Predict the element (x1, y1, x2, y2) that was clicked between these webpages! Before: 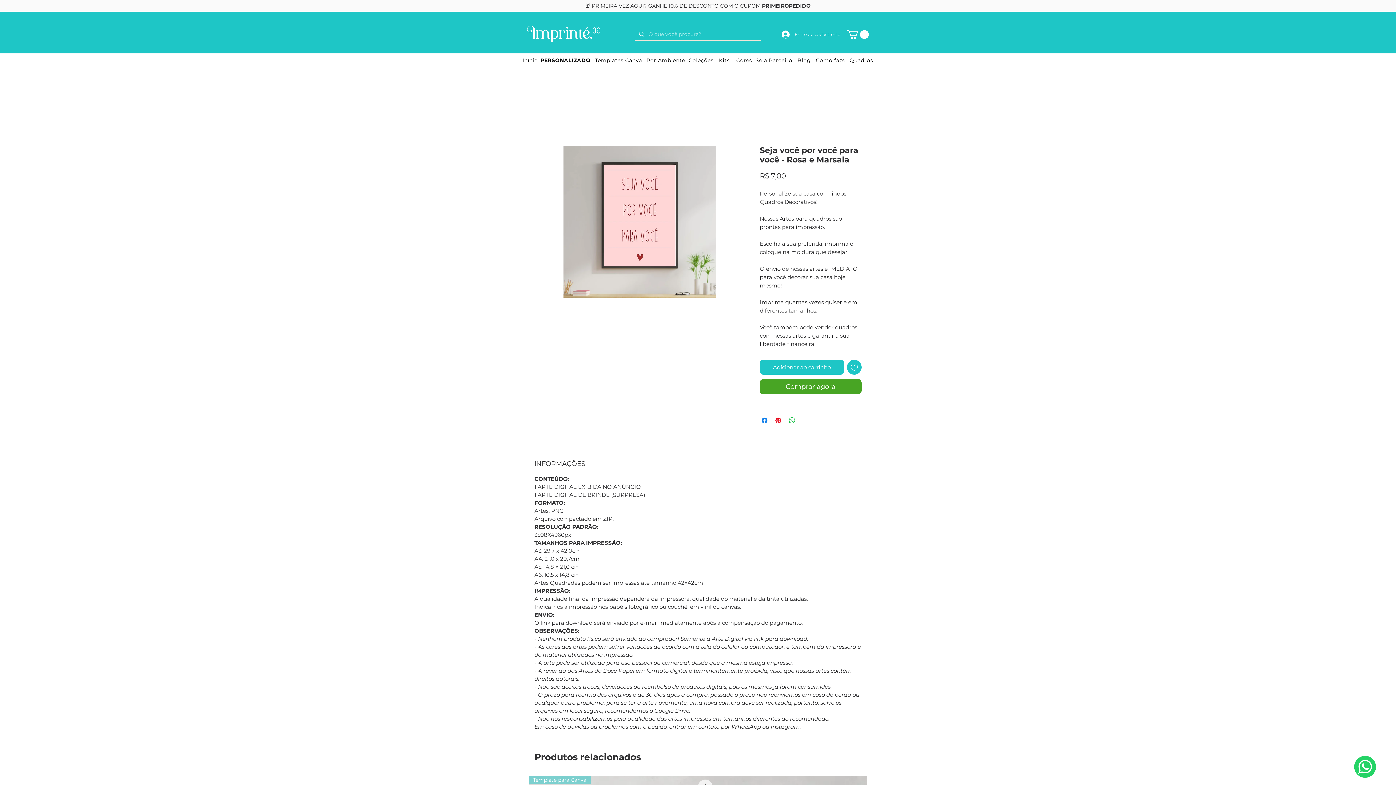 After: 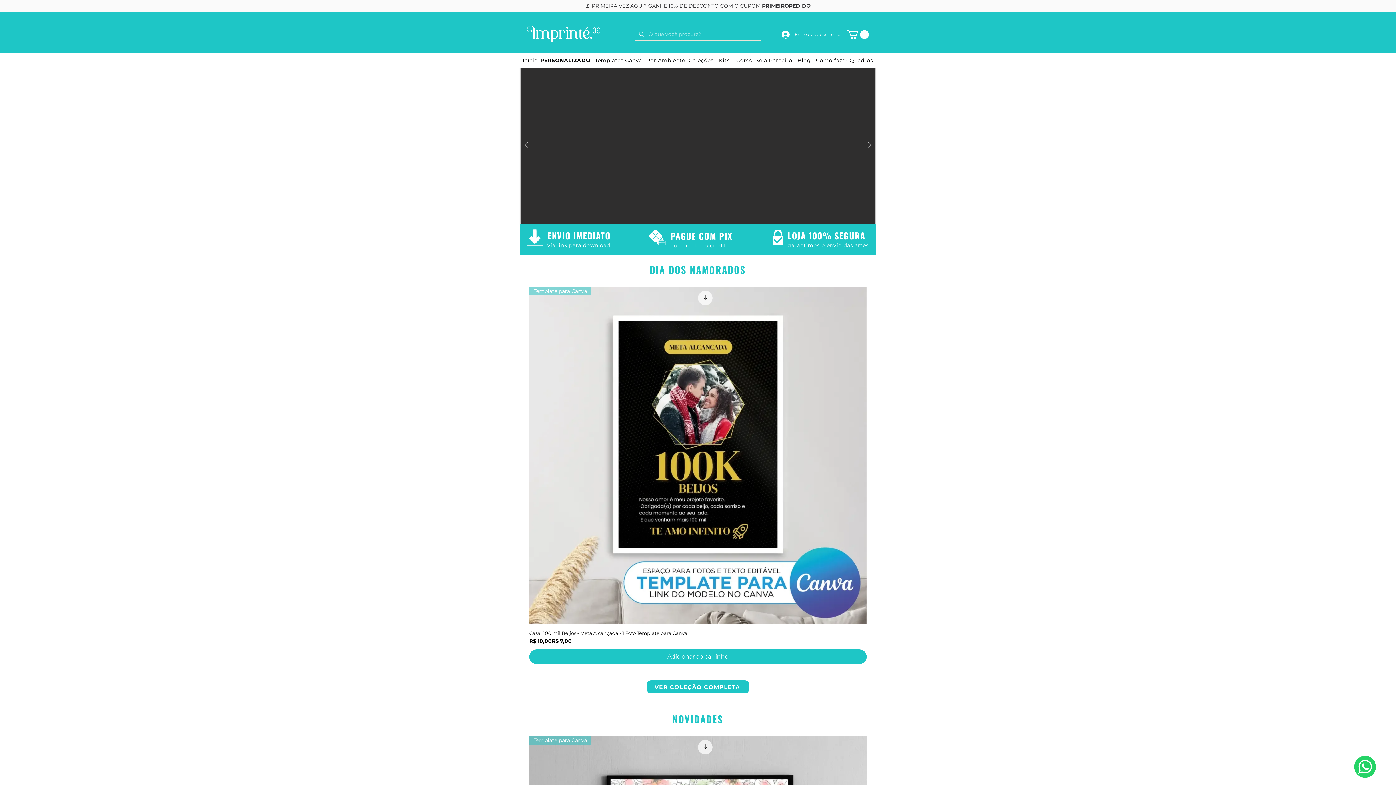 Action: label: Início bbox: (522, 56, 538, 64)